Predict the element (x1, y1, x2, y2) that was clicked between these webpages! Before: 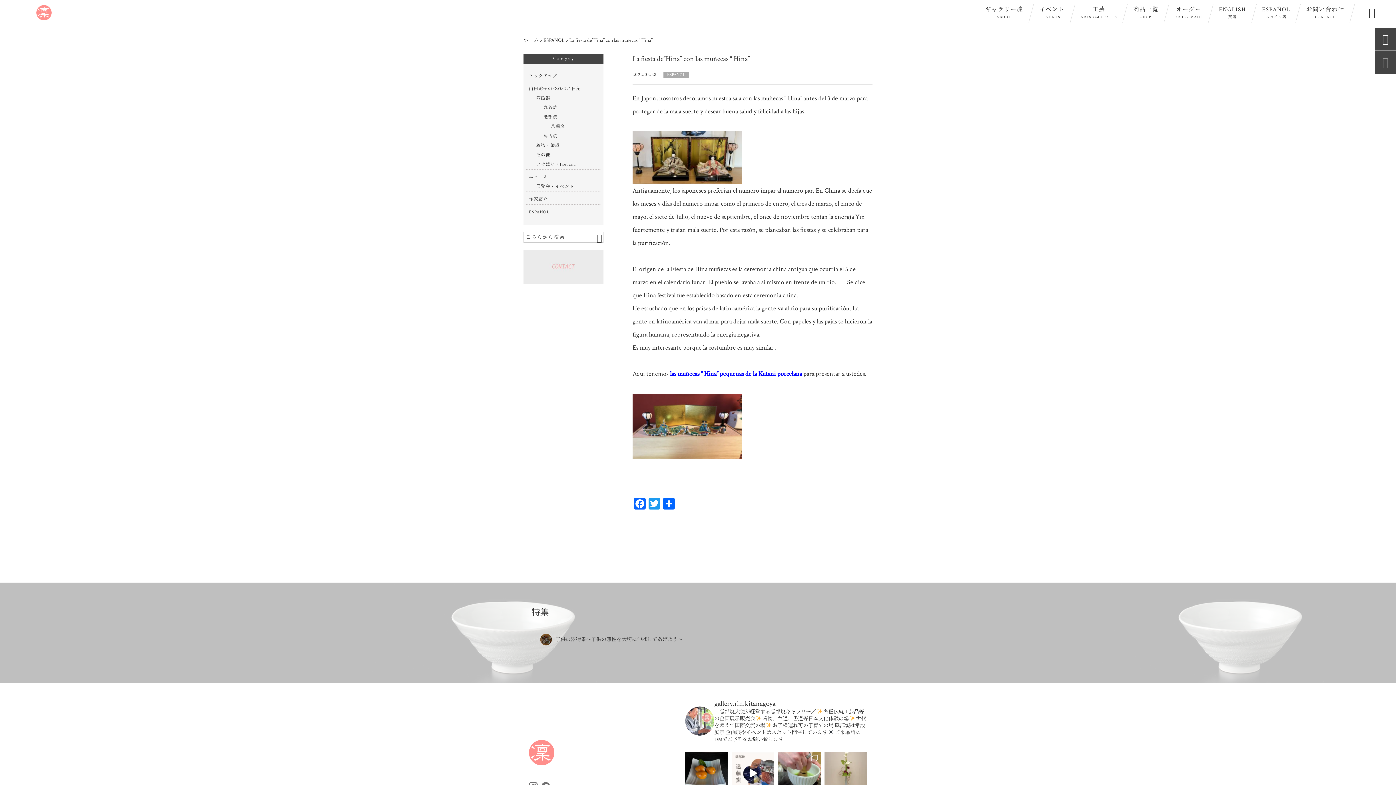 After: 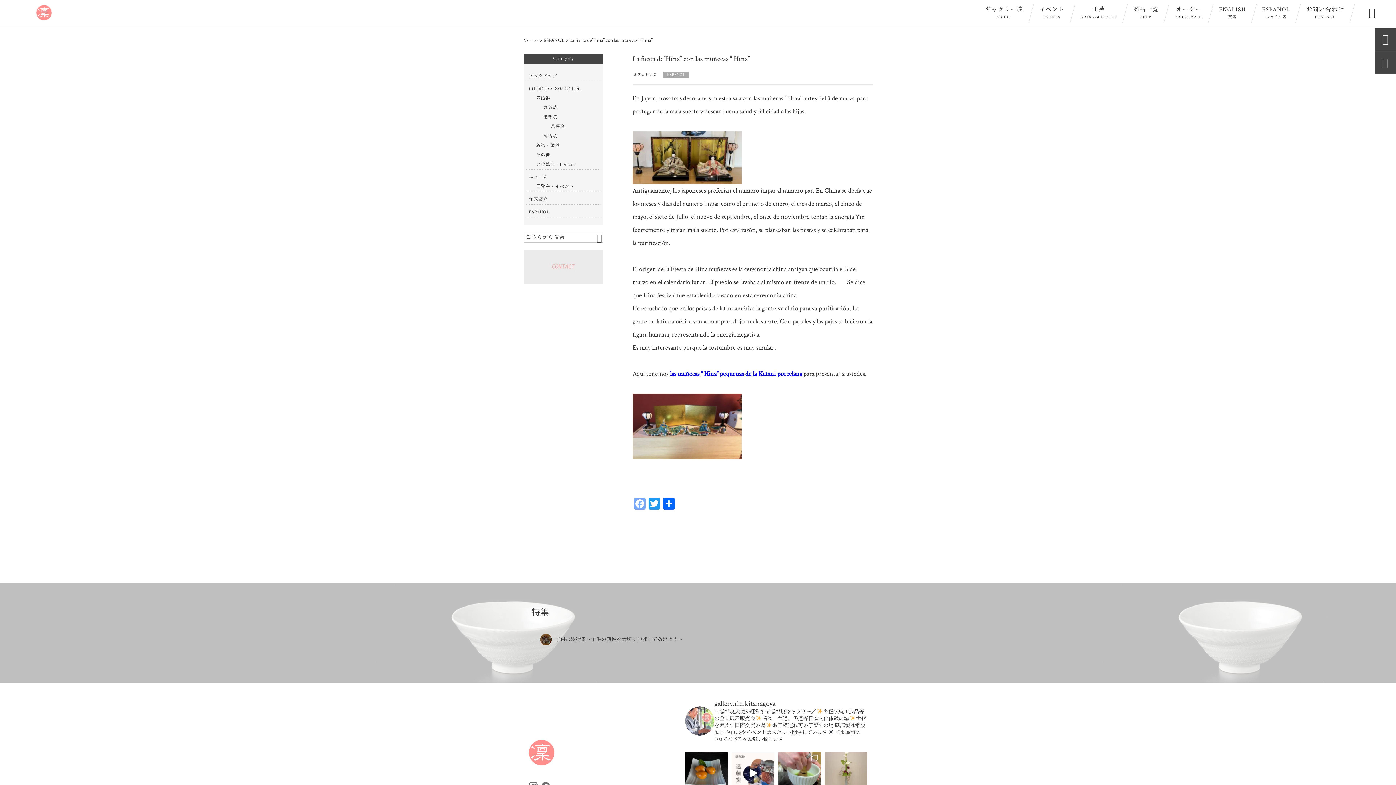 Action: bbox: (632, 498, 647, 512) label: Facebook